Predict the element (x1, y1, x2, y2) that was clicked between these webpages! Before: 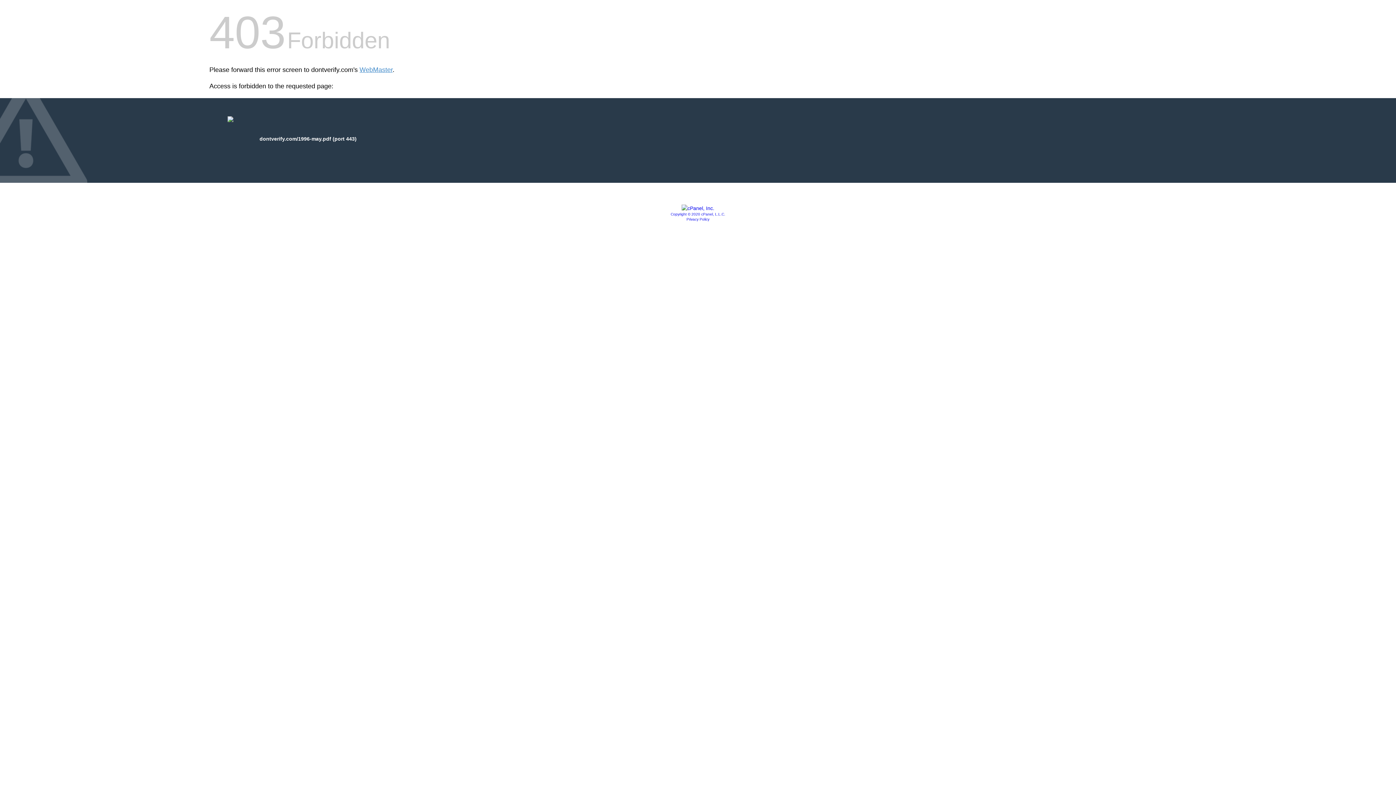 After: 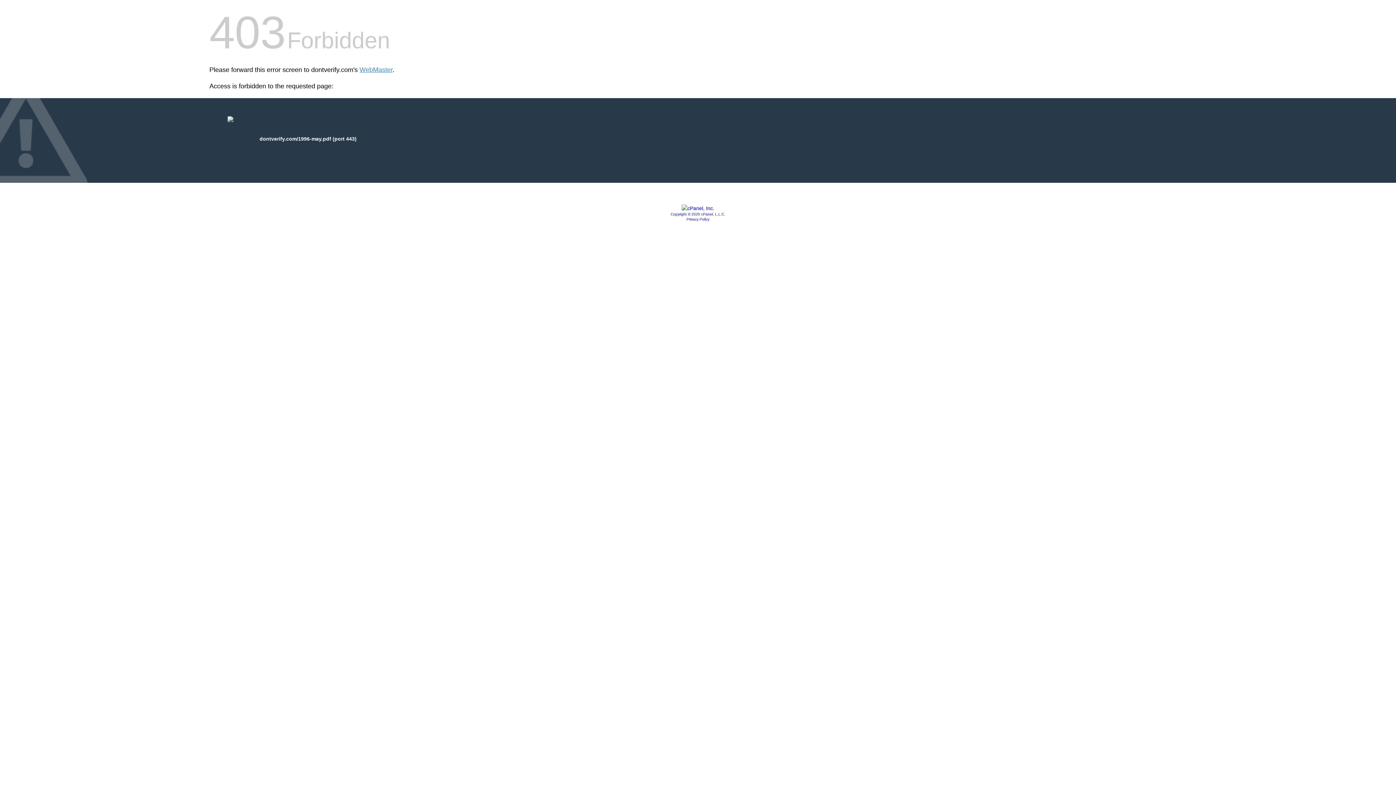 Action: label: Privacy Policy bbox: (686, 217, 709, 221)